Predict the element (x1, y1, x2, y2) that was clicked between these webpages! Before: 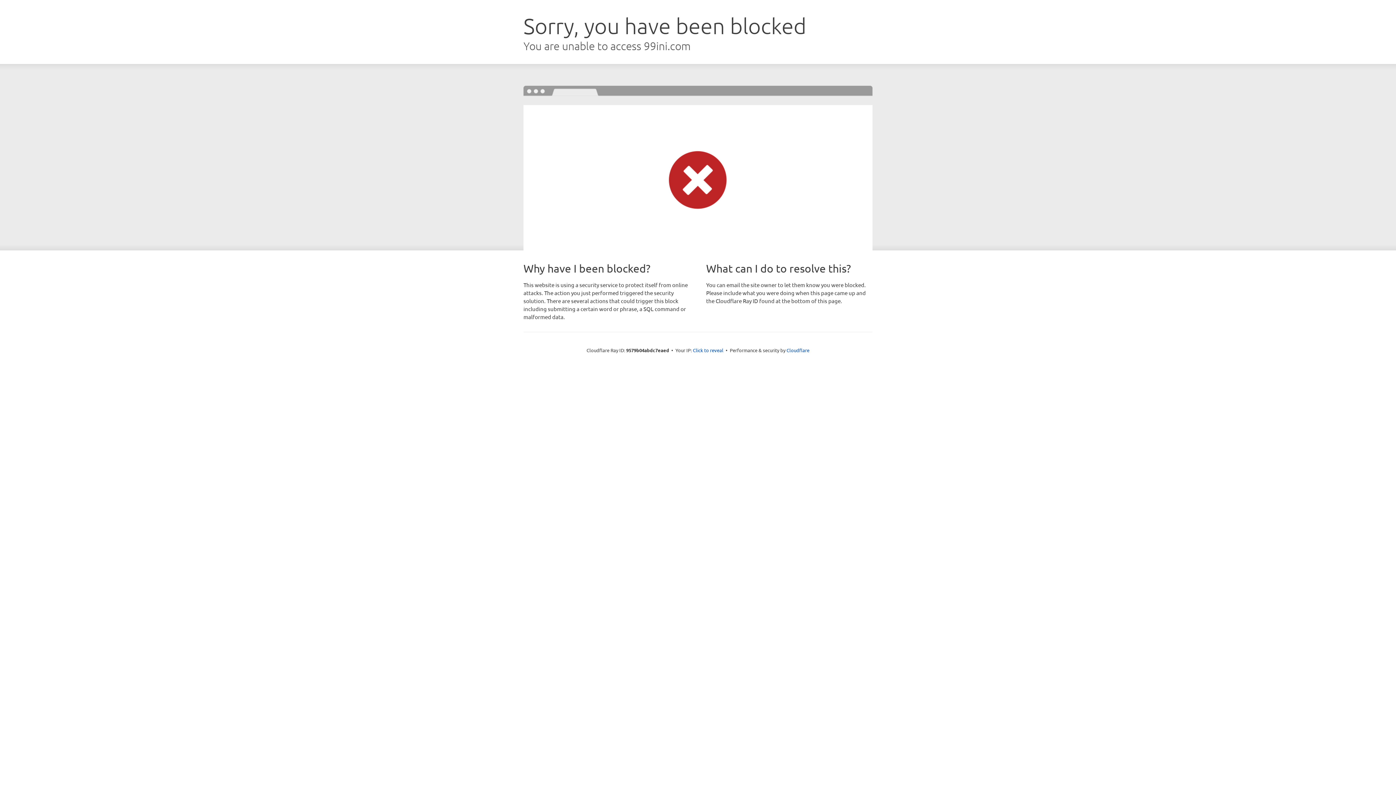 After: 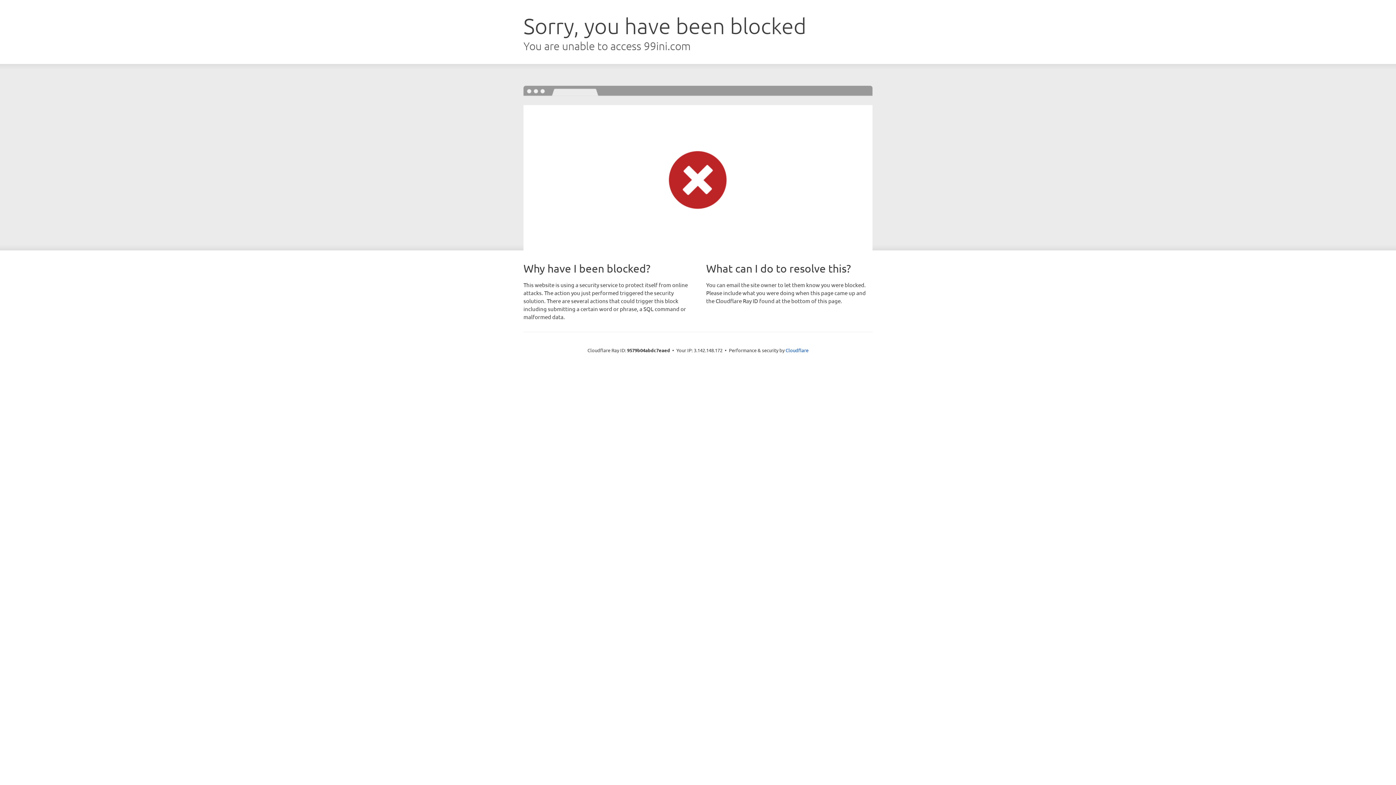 Action: bbox: (693, 346, 723, 353) label: Click to reveal